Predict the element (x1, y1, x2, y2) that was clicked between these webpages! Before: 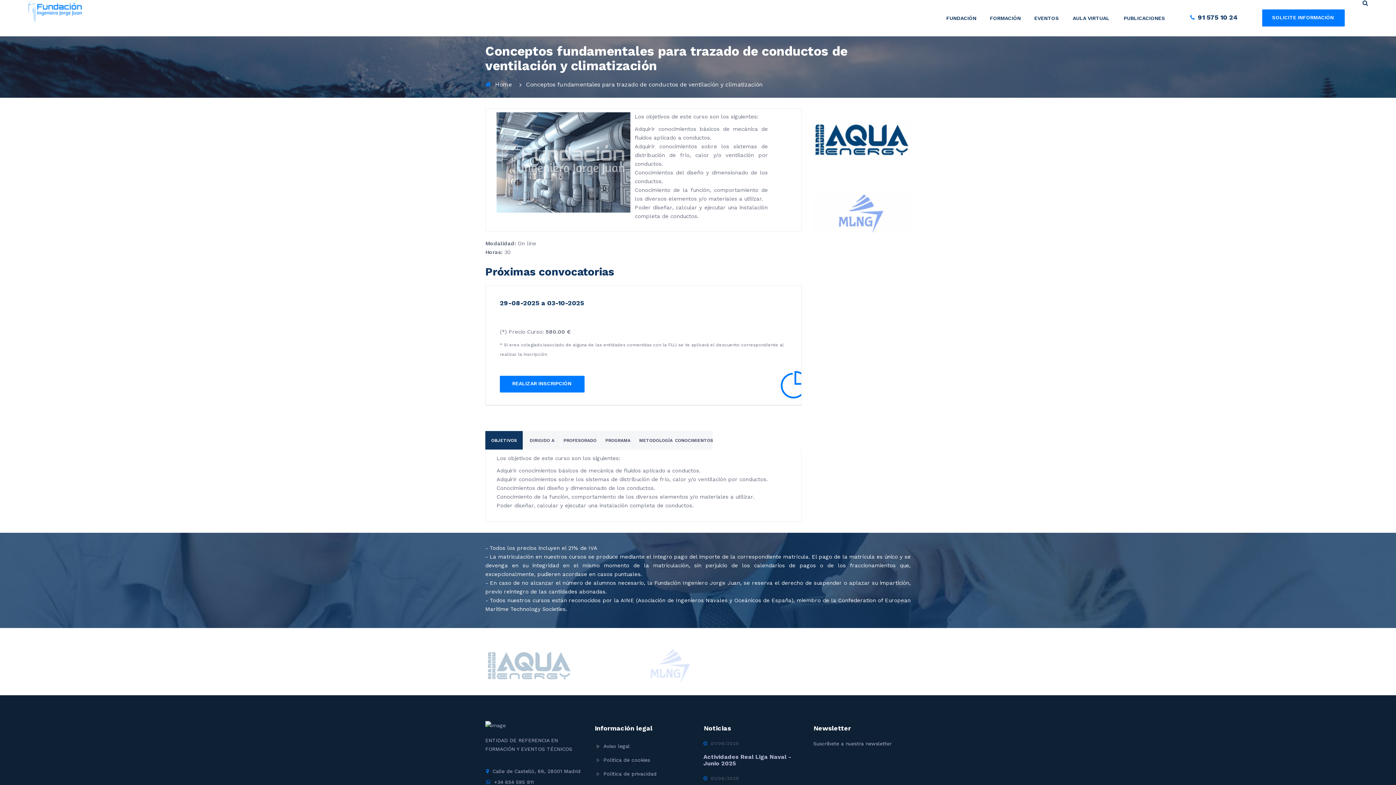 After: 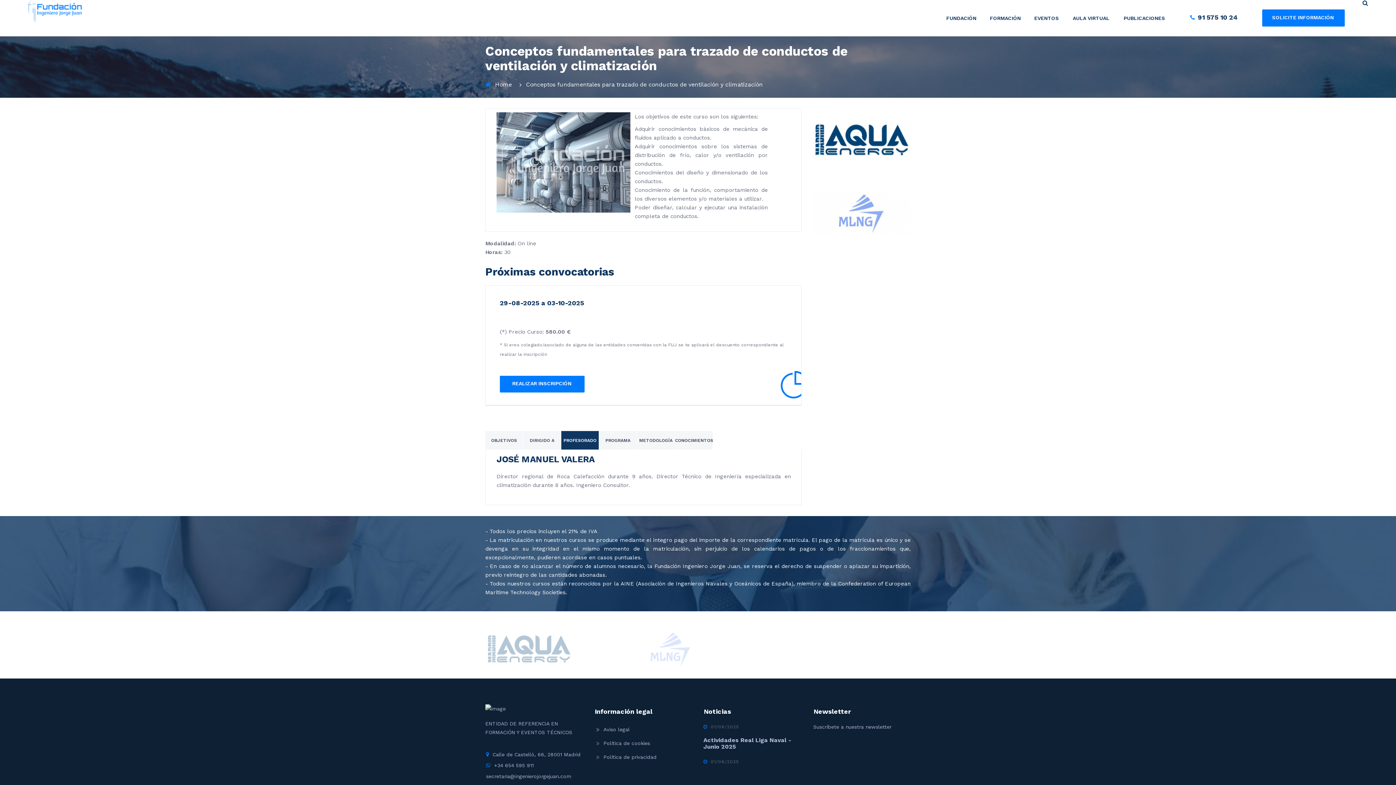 Action: bbox: (563, 438, 596, 443) label: PROFESORADO